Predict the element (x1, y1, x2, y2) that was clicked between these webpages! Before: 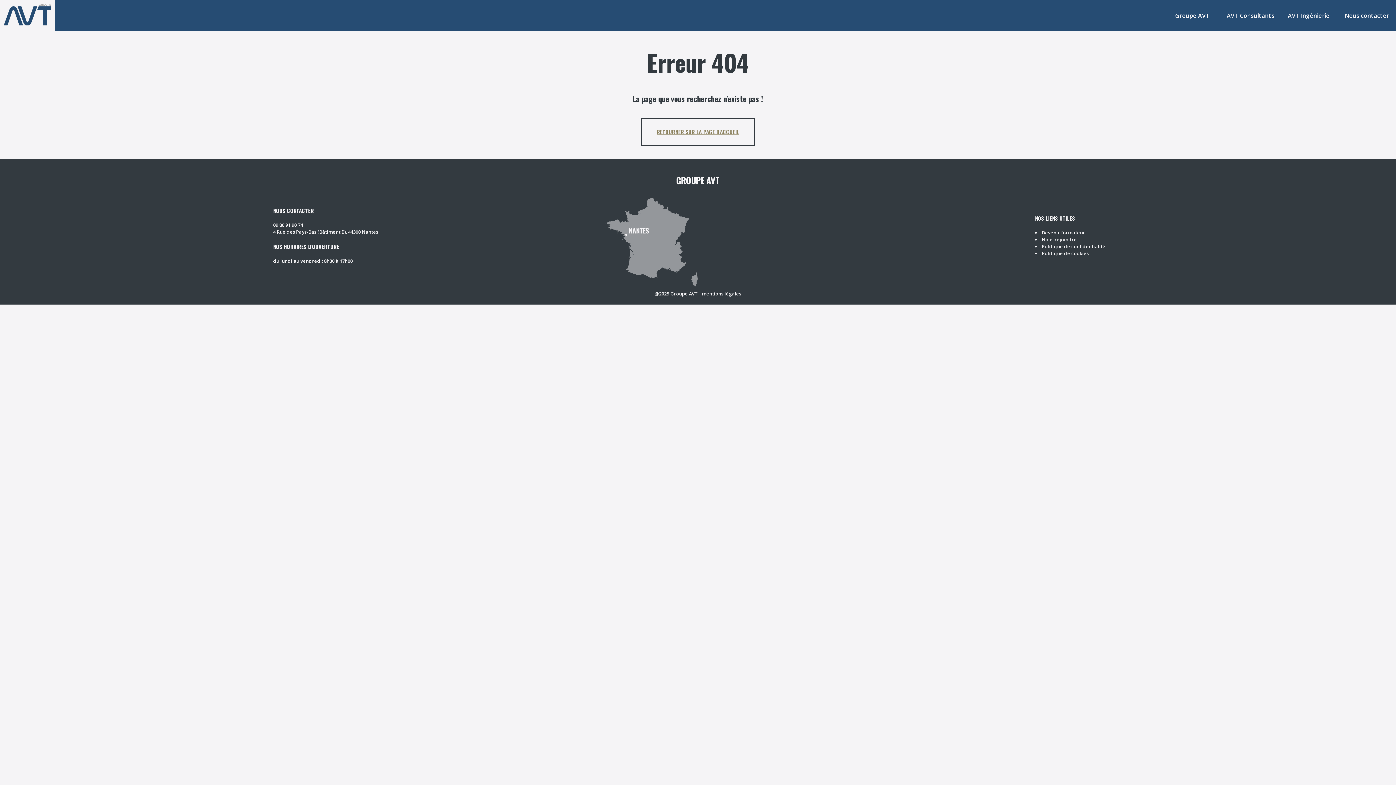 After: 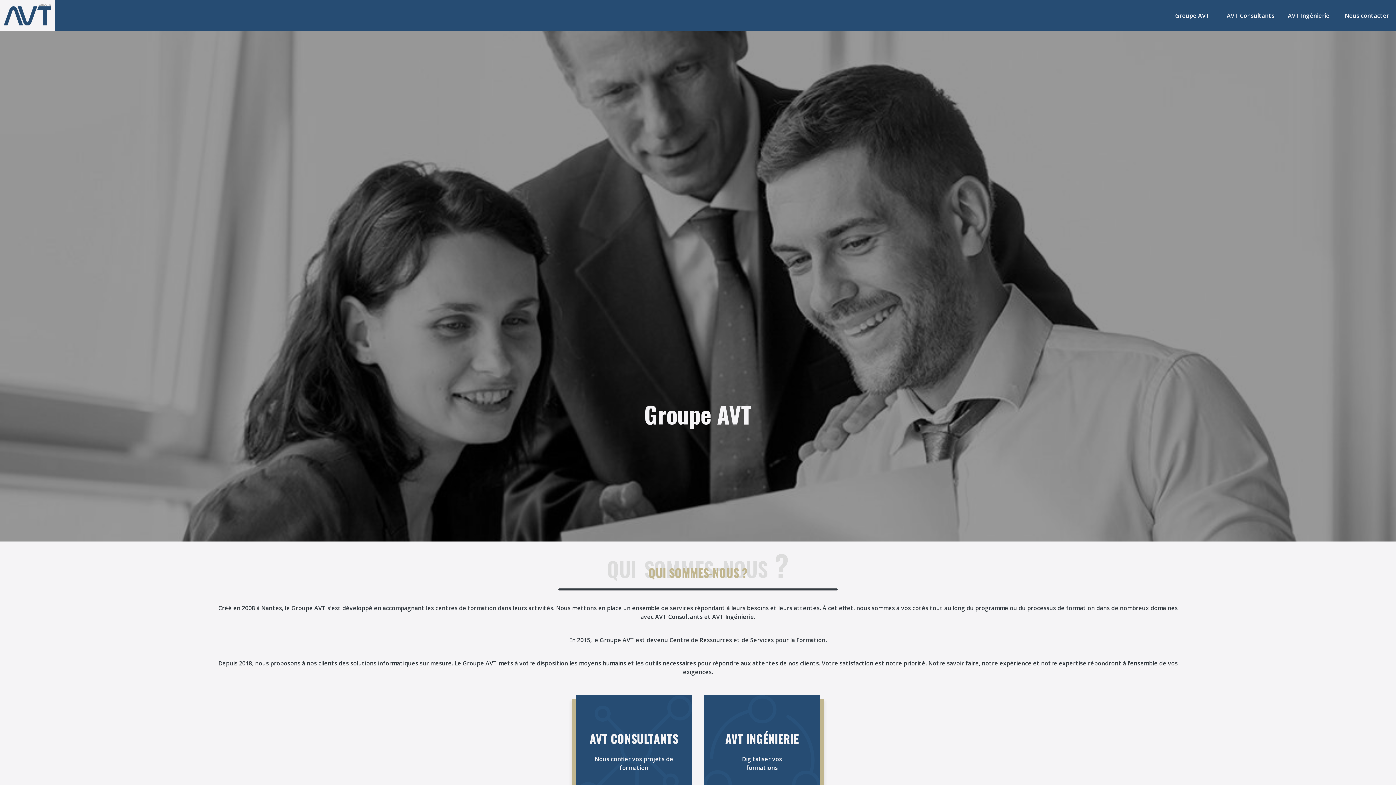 Action: label: Groupe AVT bbox: (1171, 11, 1213, 20)